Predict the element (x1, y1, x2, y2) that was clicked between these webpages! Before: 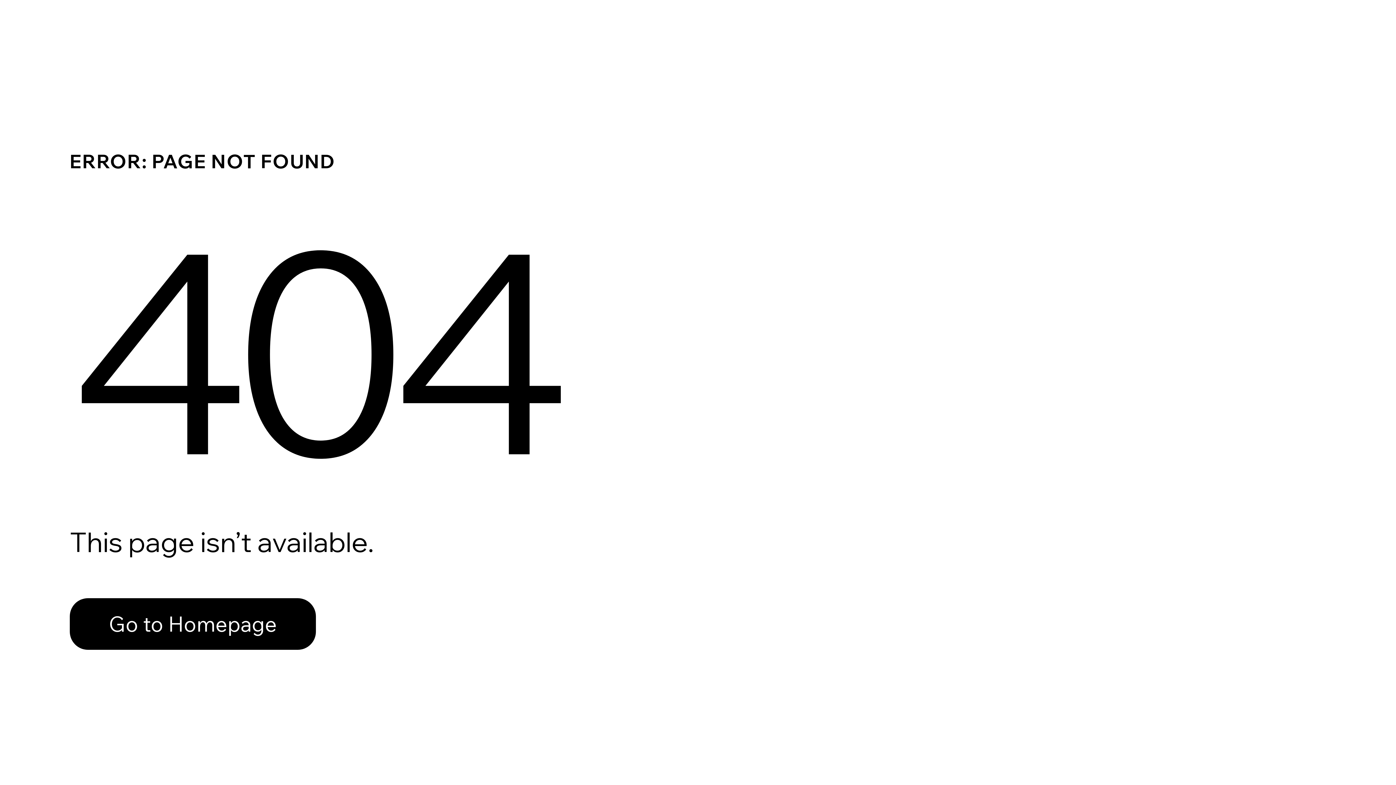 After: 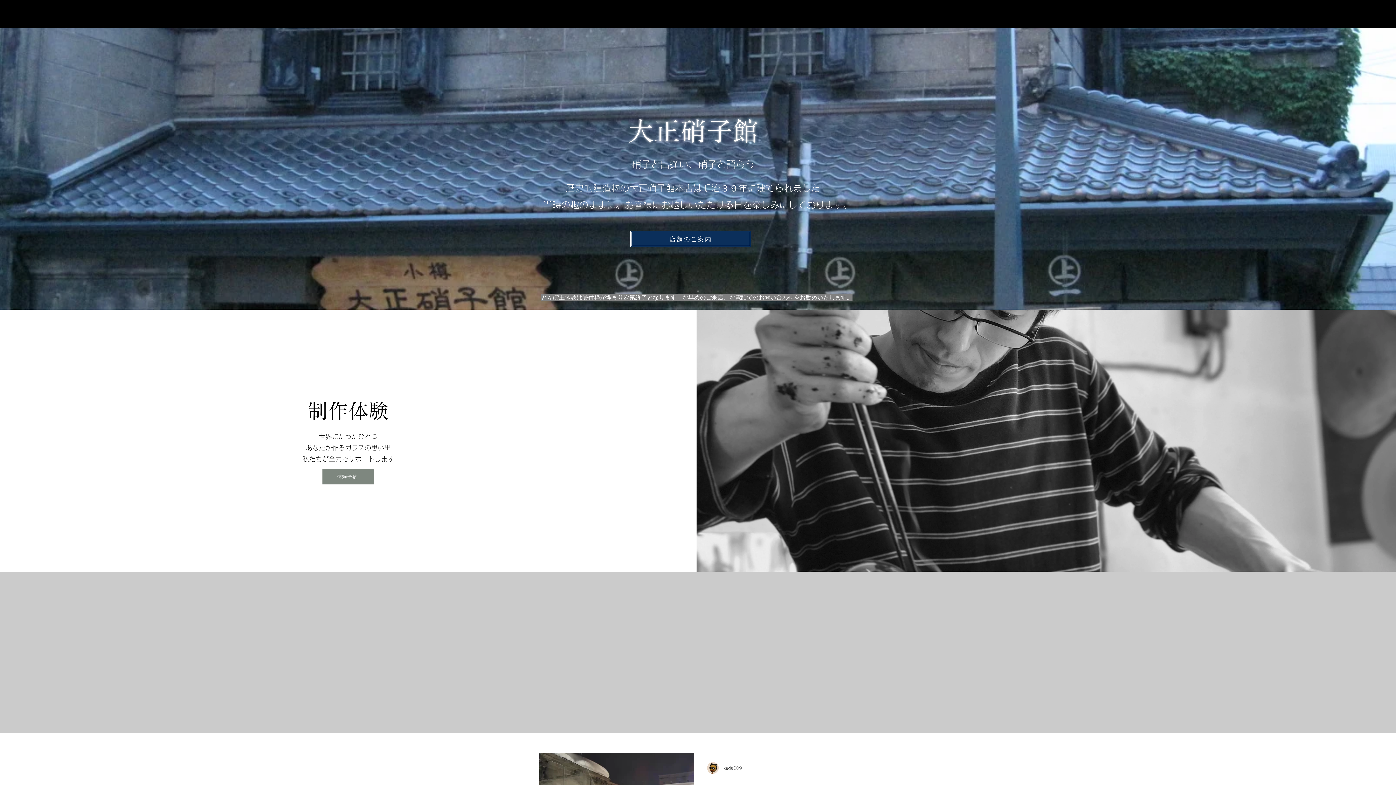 Action: bbox: (69, 582, 768, 659) label: Go to Homepage